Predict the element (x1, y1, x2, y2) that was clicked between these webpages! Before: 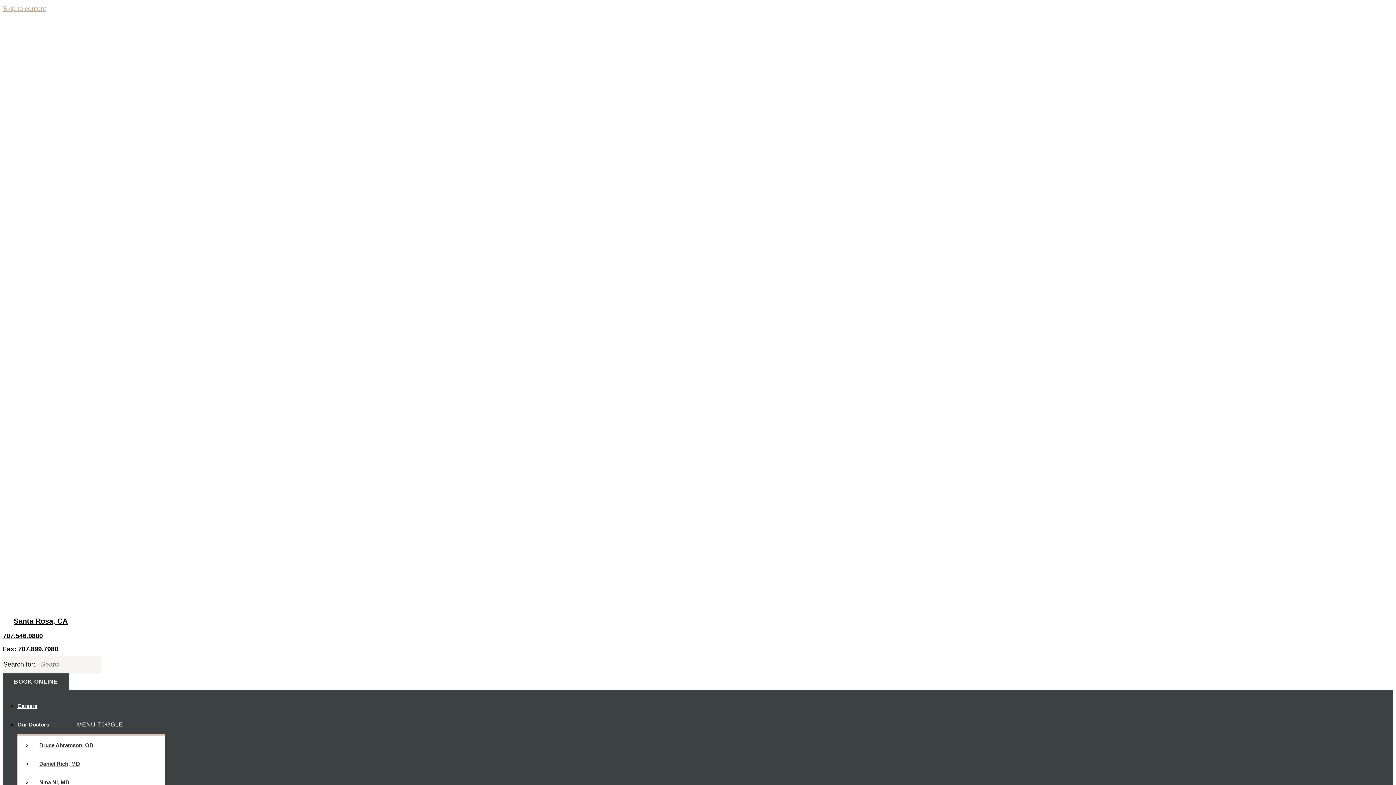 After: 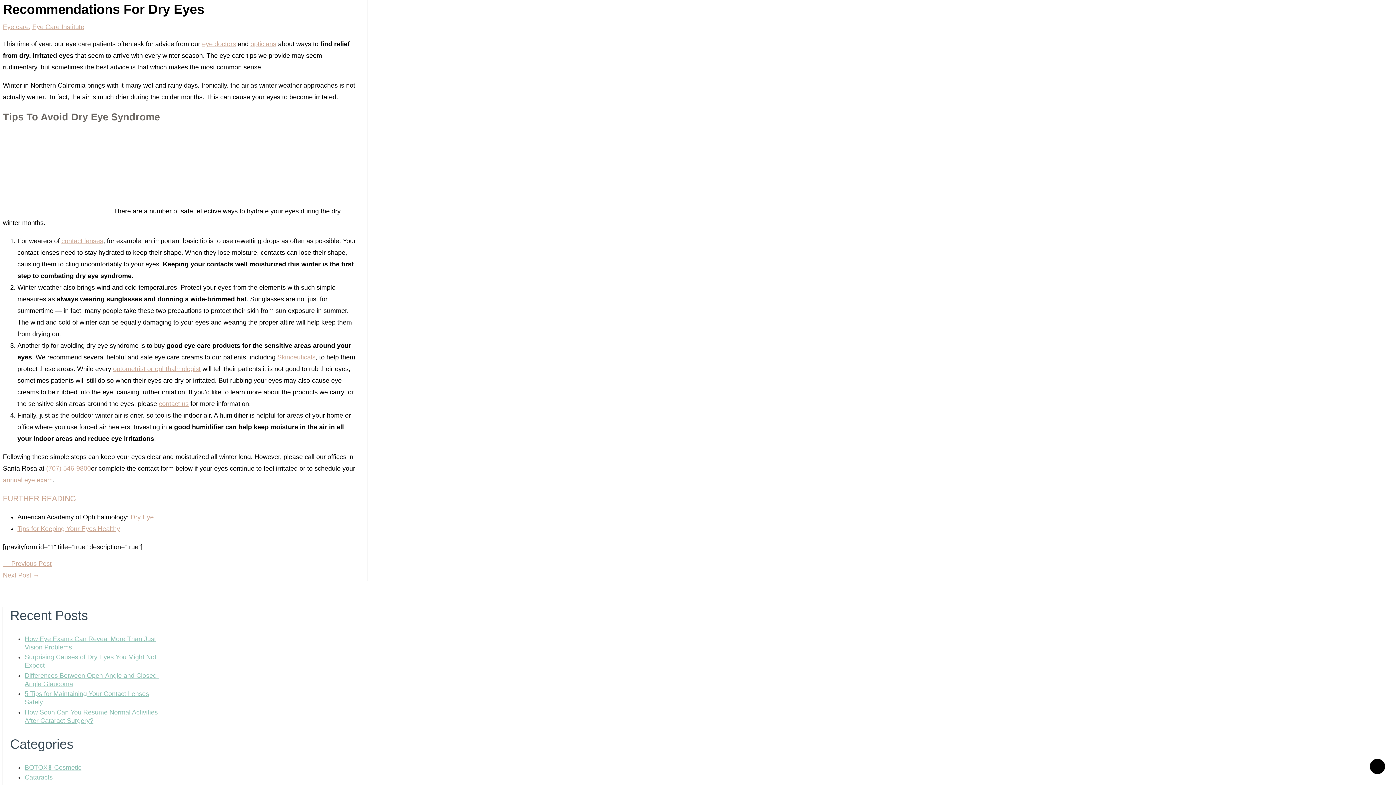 Action: bbox: (2, 5, 46, 12) label: Skip to content